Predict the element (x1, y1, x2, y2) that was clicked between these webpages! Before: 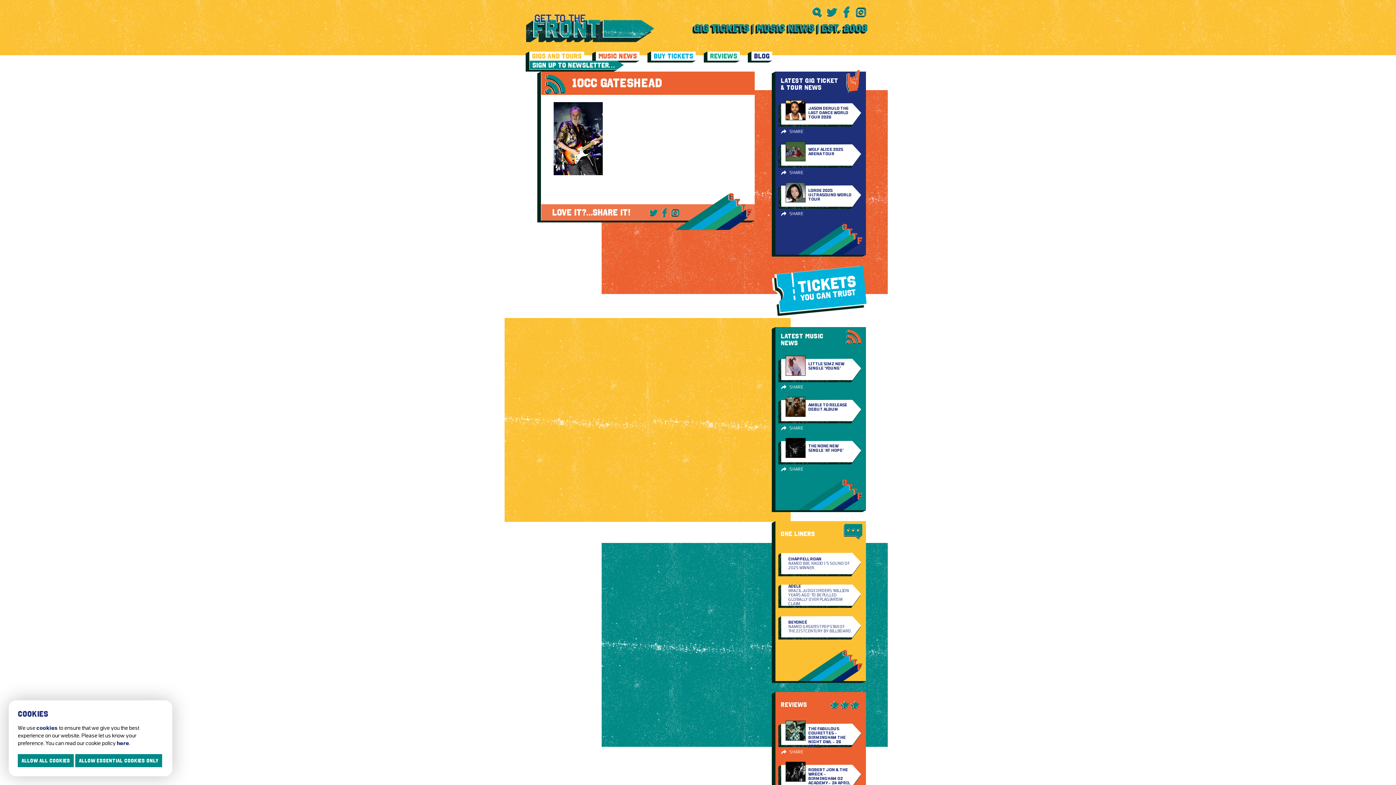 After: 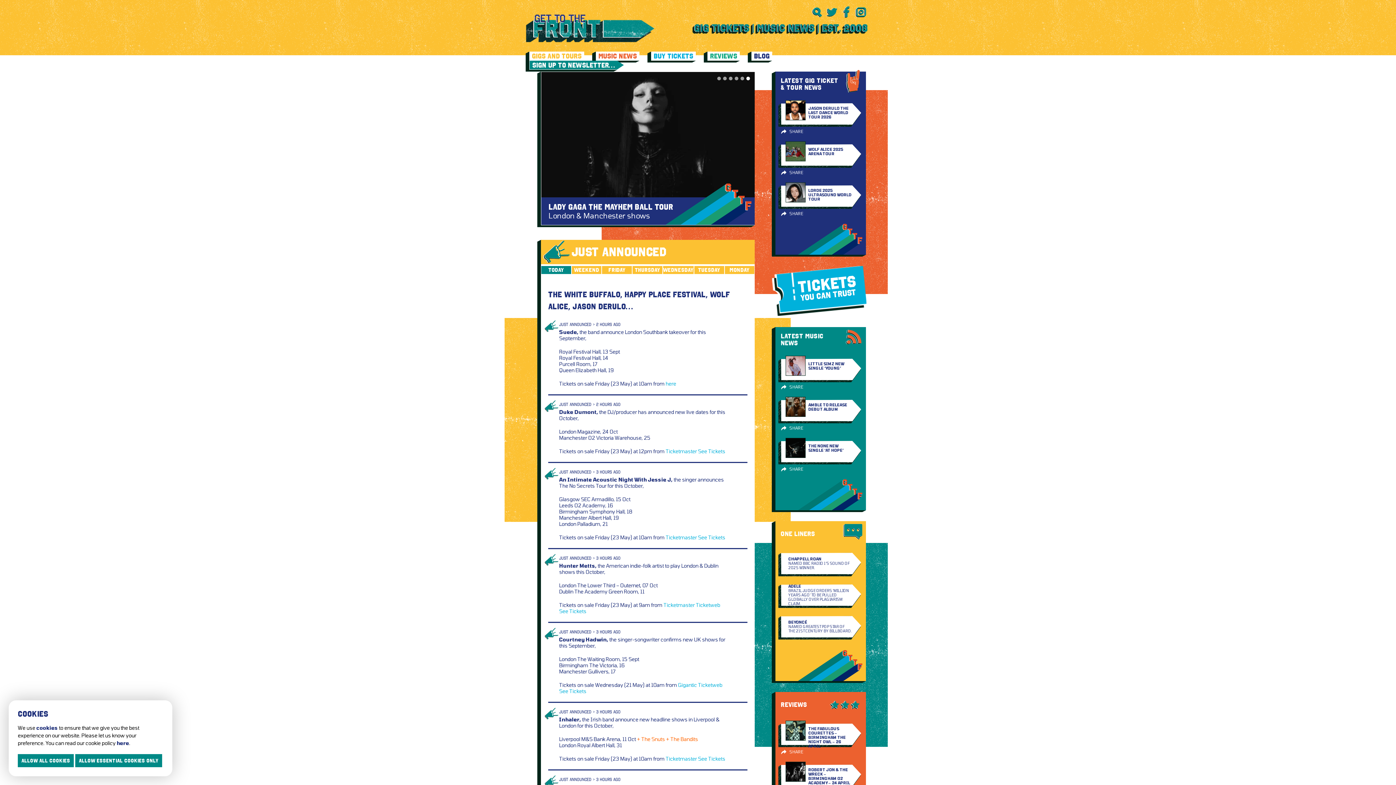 Action: bbox: (526, 13, 654, 42)